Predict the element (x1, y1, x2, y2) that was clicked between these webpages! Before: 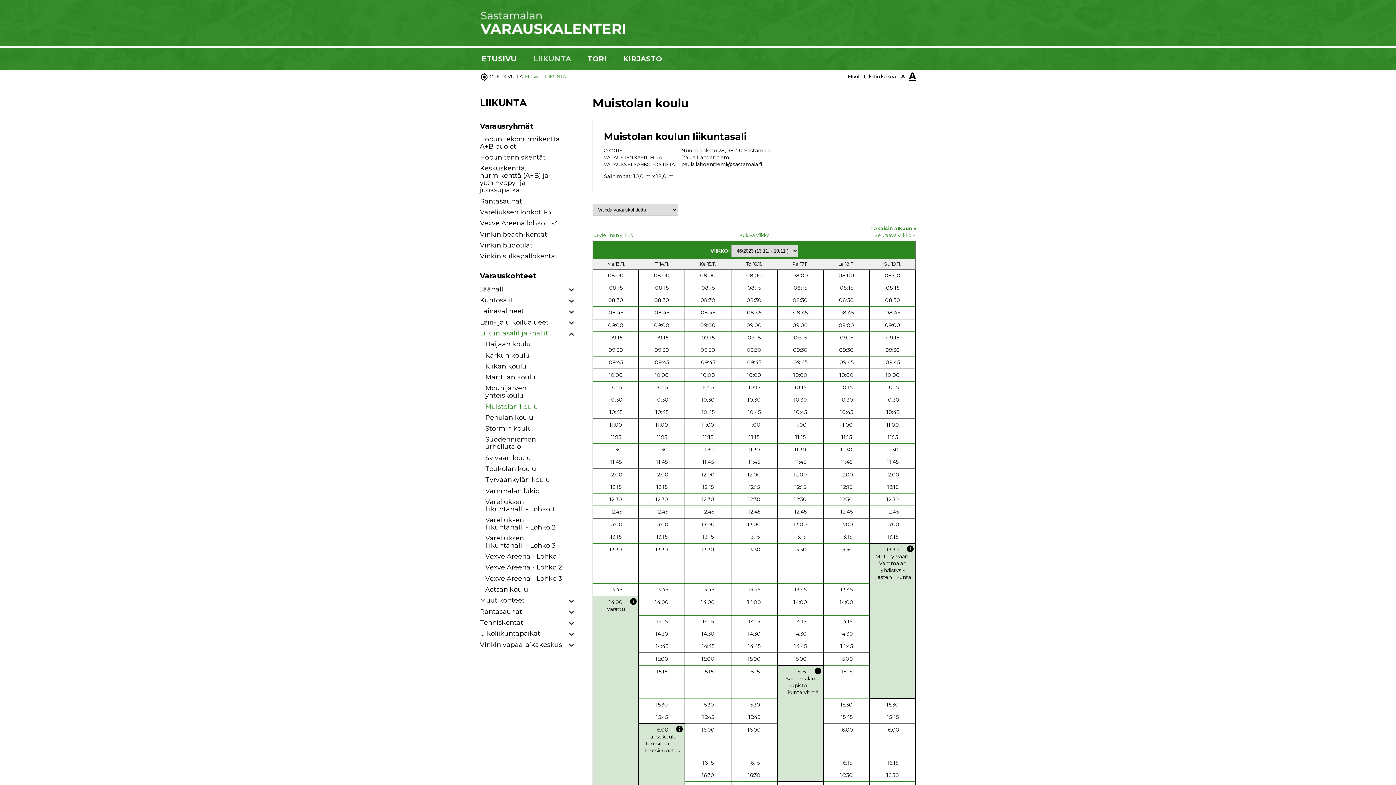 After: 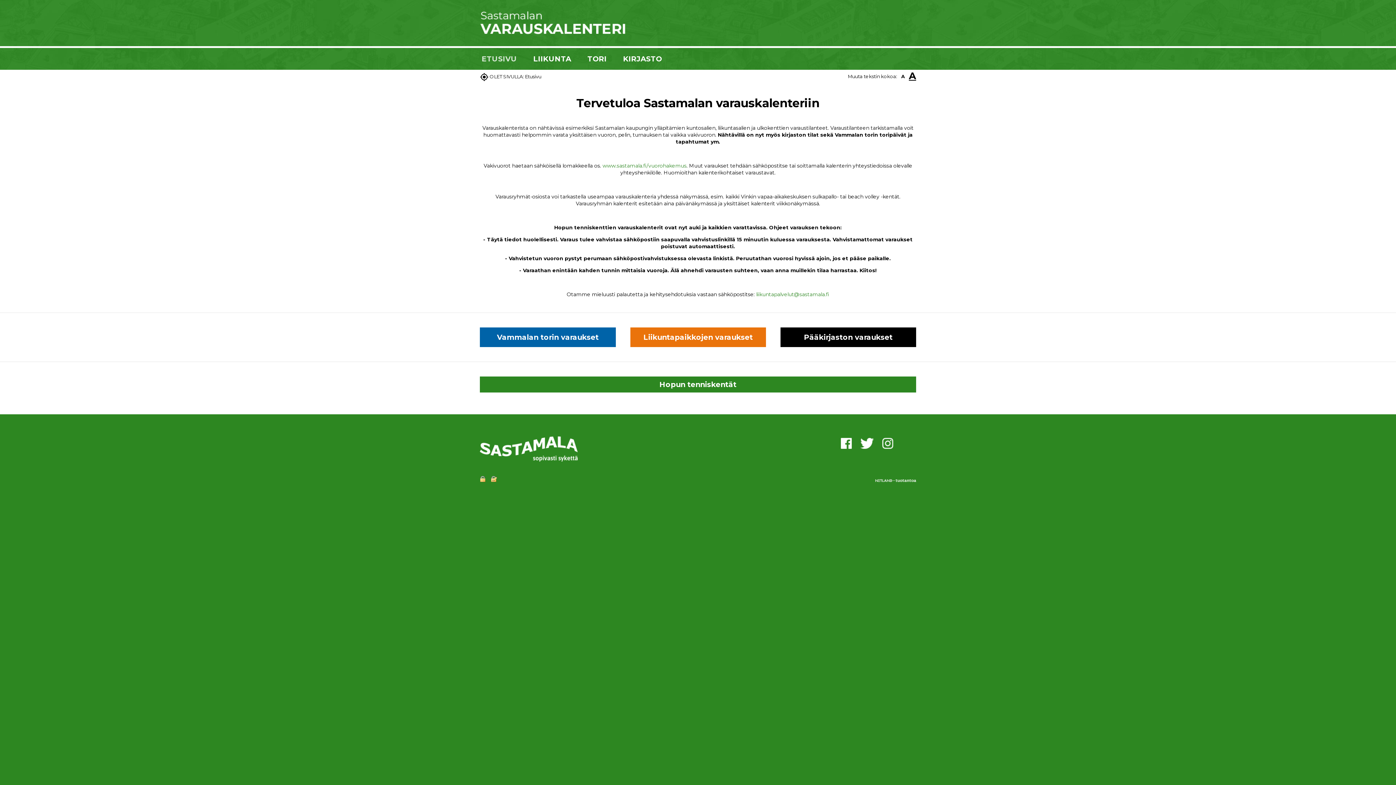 Action: bbox: (480, 29, 625, 36)